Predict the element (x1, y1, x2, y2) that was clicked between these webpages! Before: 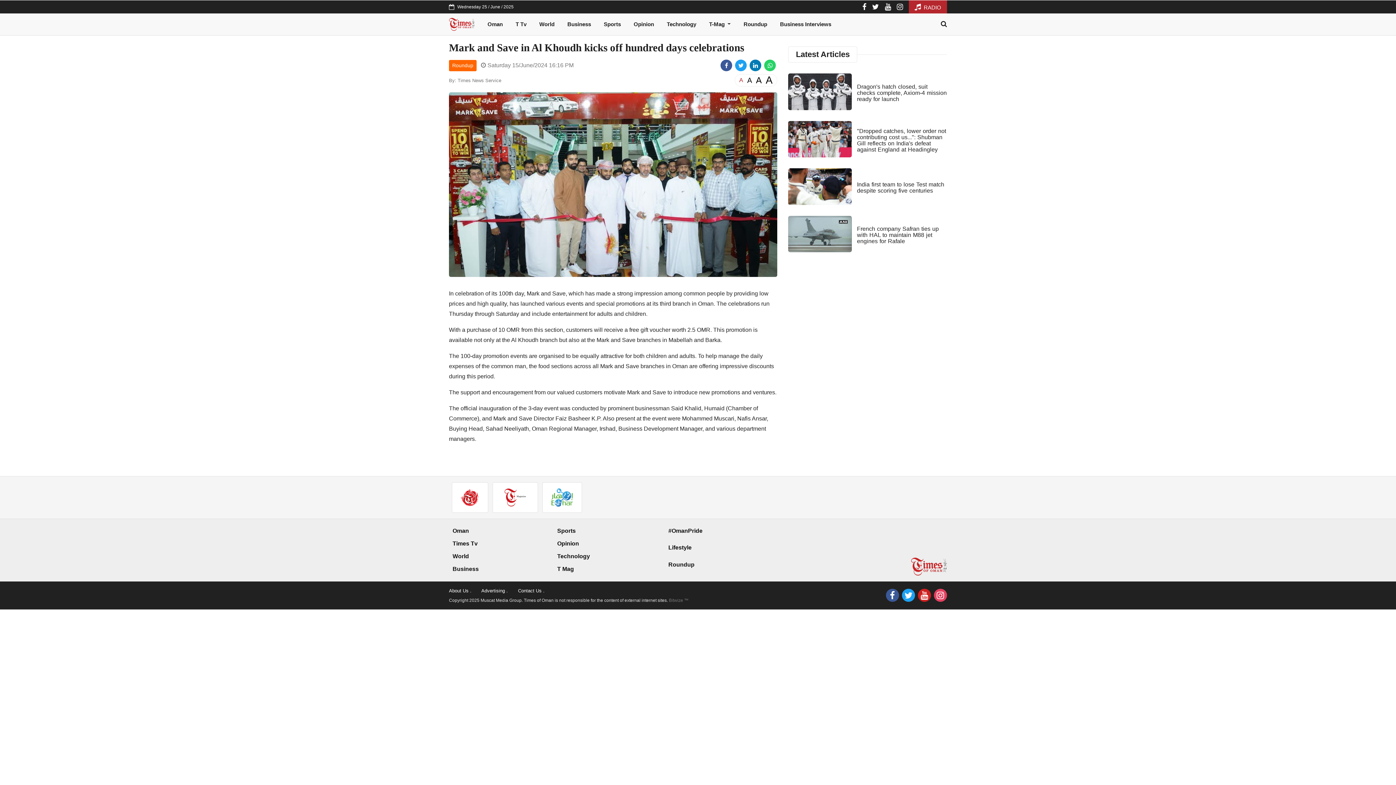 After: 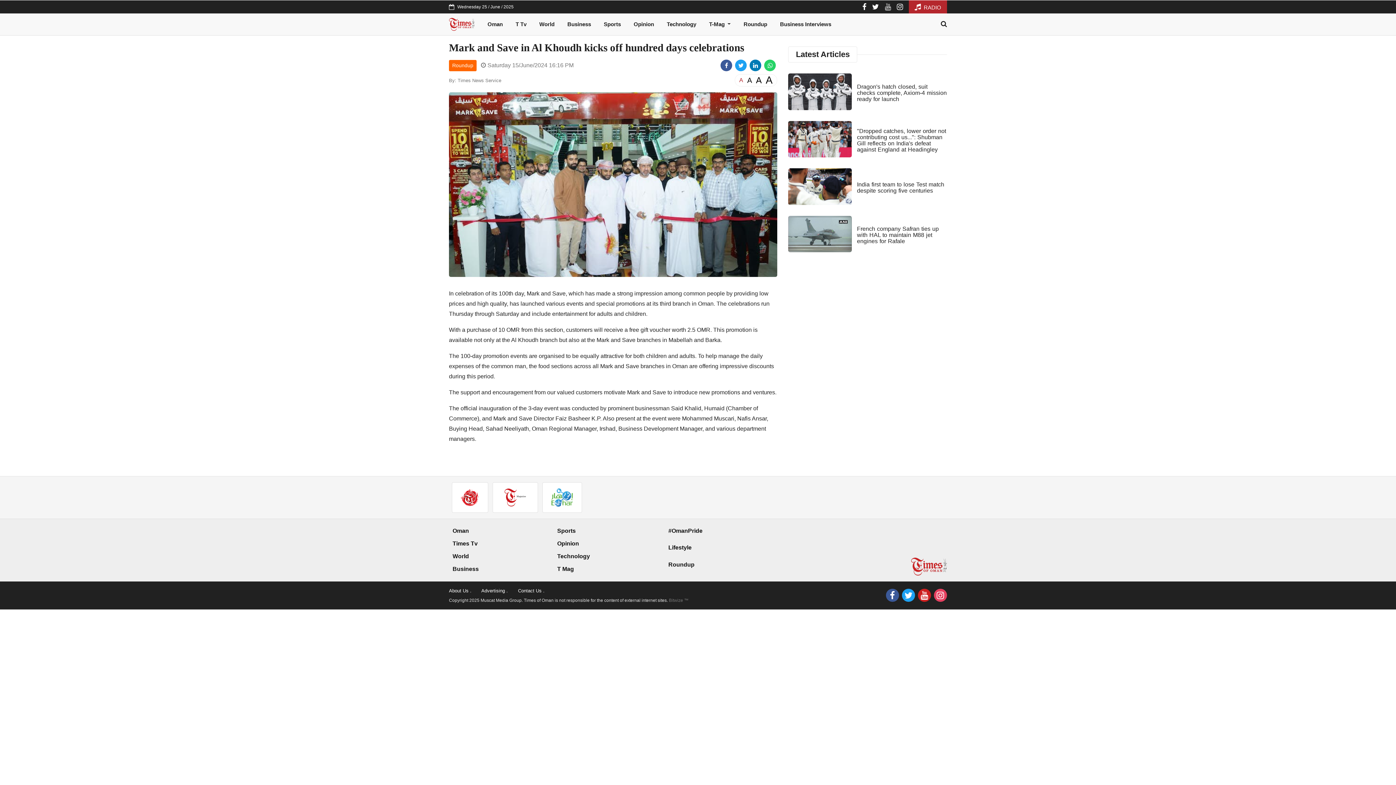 Action: bbox: (885, 2, 891, 10)